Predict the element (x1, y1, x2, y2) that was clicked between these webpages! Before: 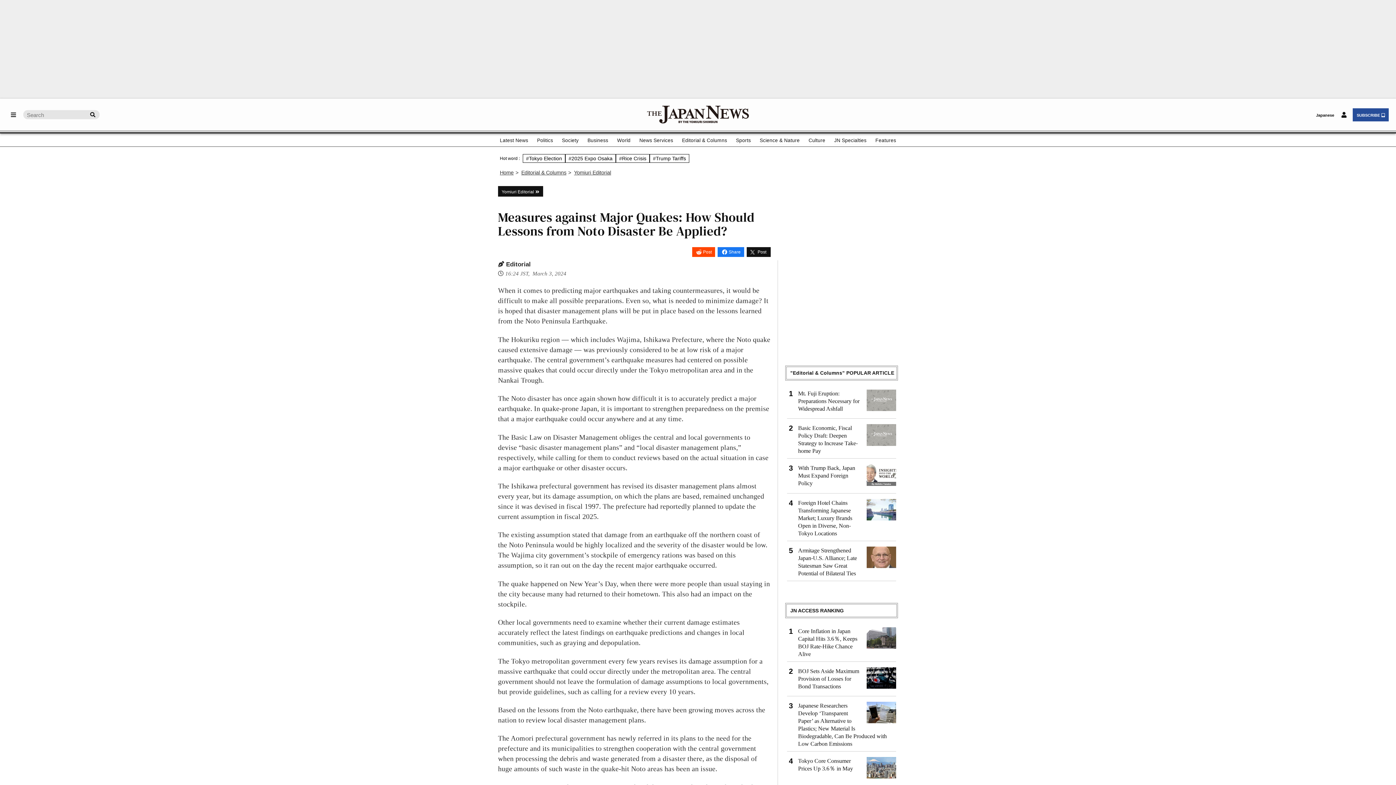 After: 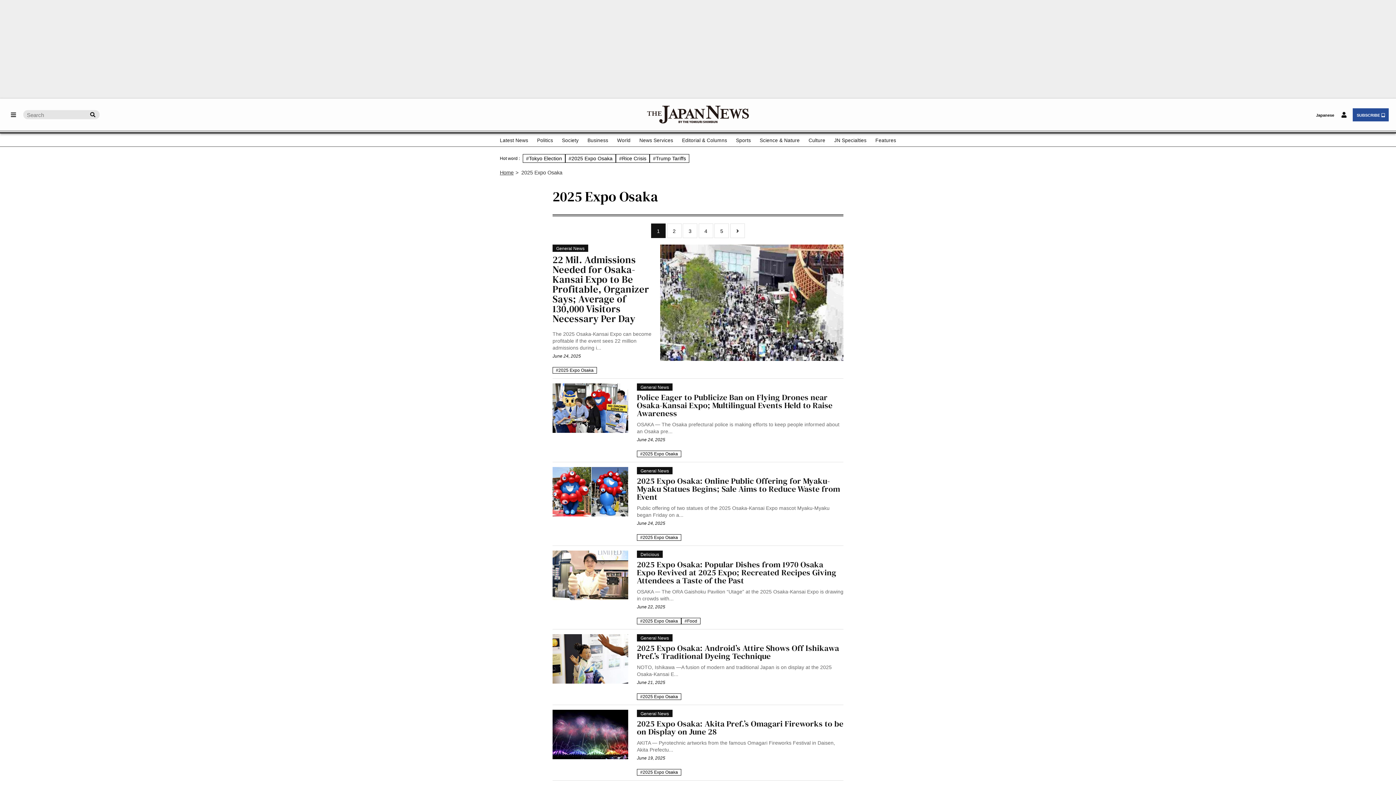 Action: label: #2025 Expo Osaka bbox: (568, 155, 612, 161)